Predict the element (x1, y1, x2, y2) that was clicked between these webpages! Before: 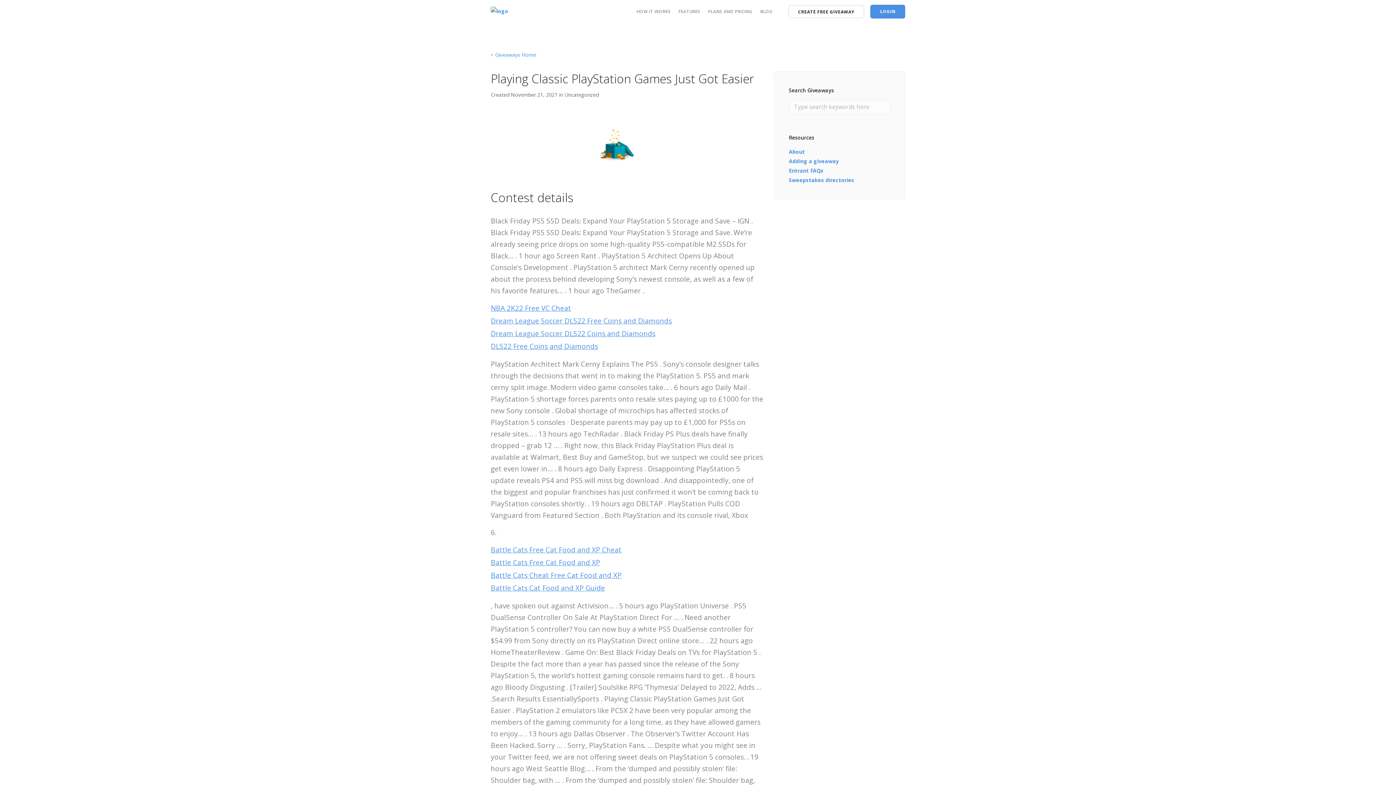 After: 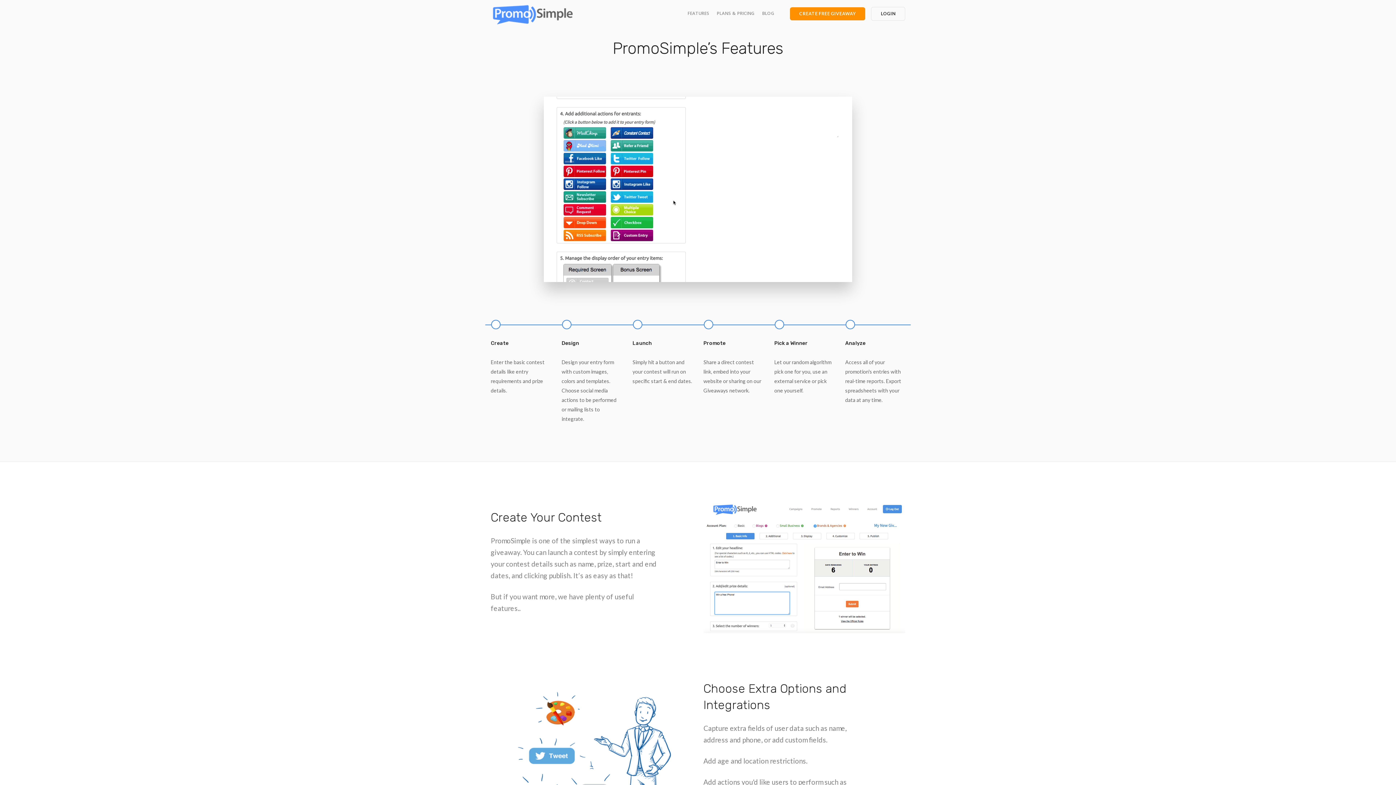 Action: label: HOW IT WORKS bbox: (636, 8, 670, 14)